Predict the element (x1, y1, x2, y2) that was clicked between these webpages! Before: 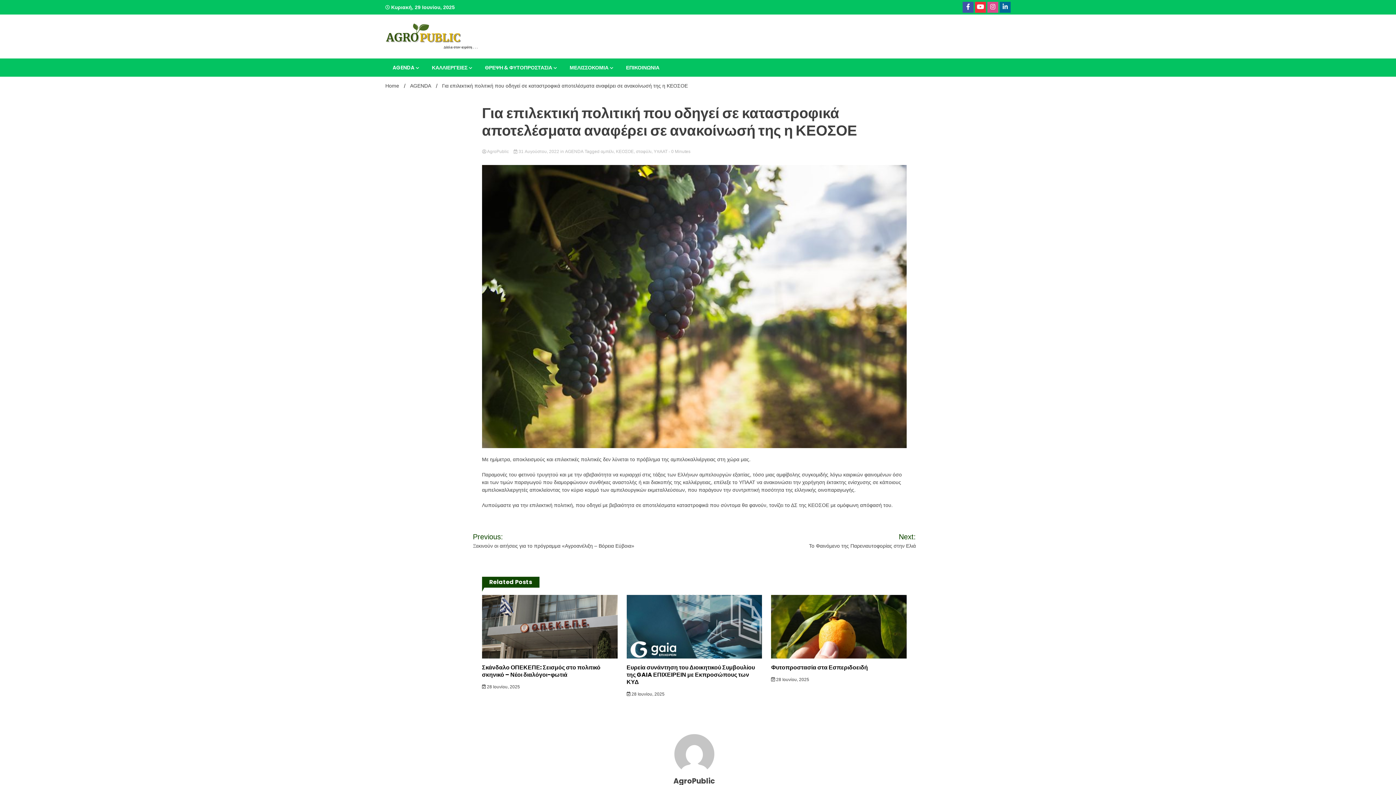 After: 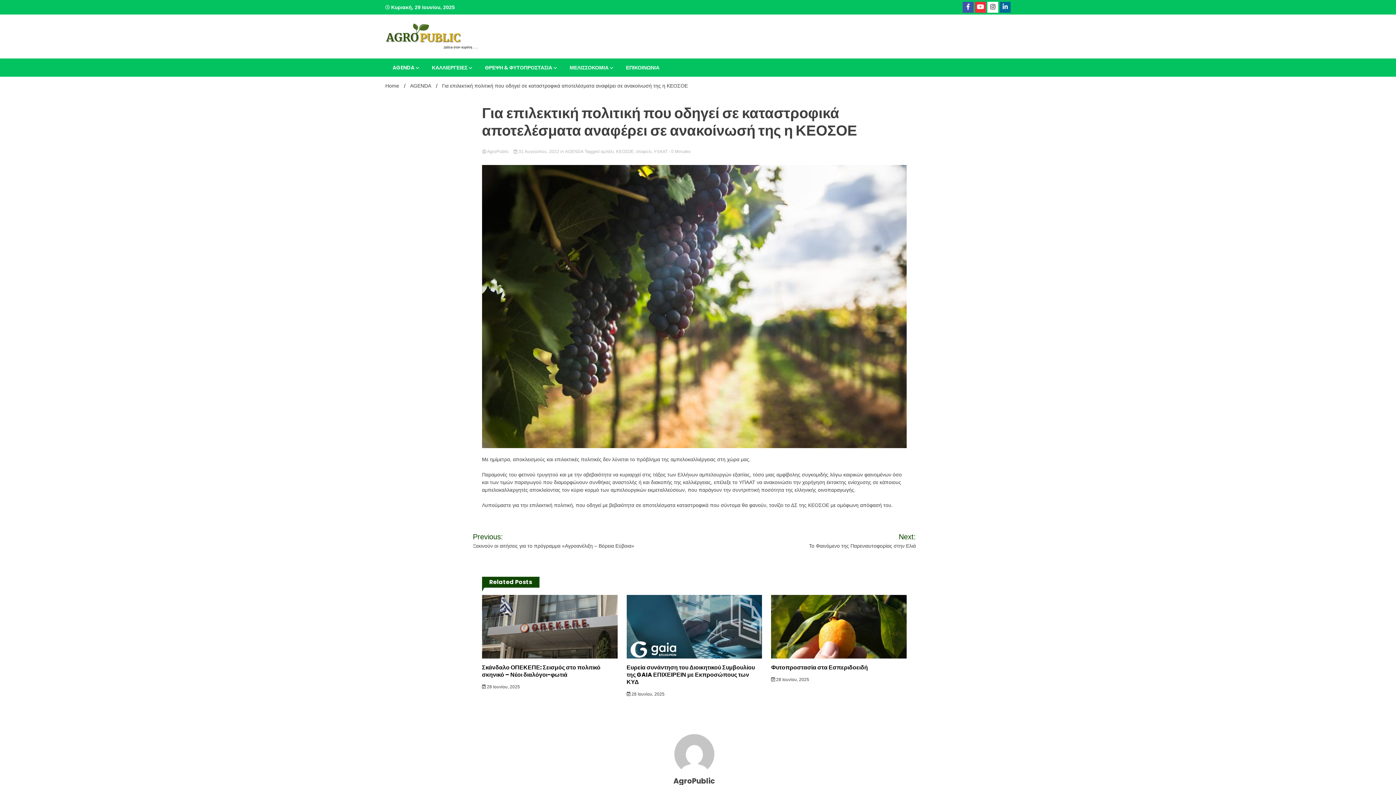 Action: bbox: (987, 1, 998, 12)